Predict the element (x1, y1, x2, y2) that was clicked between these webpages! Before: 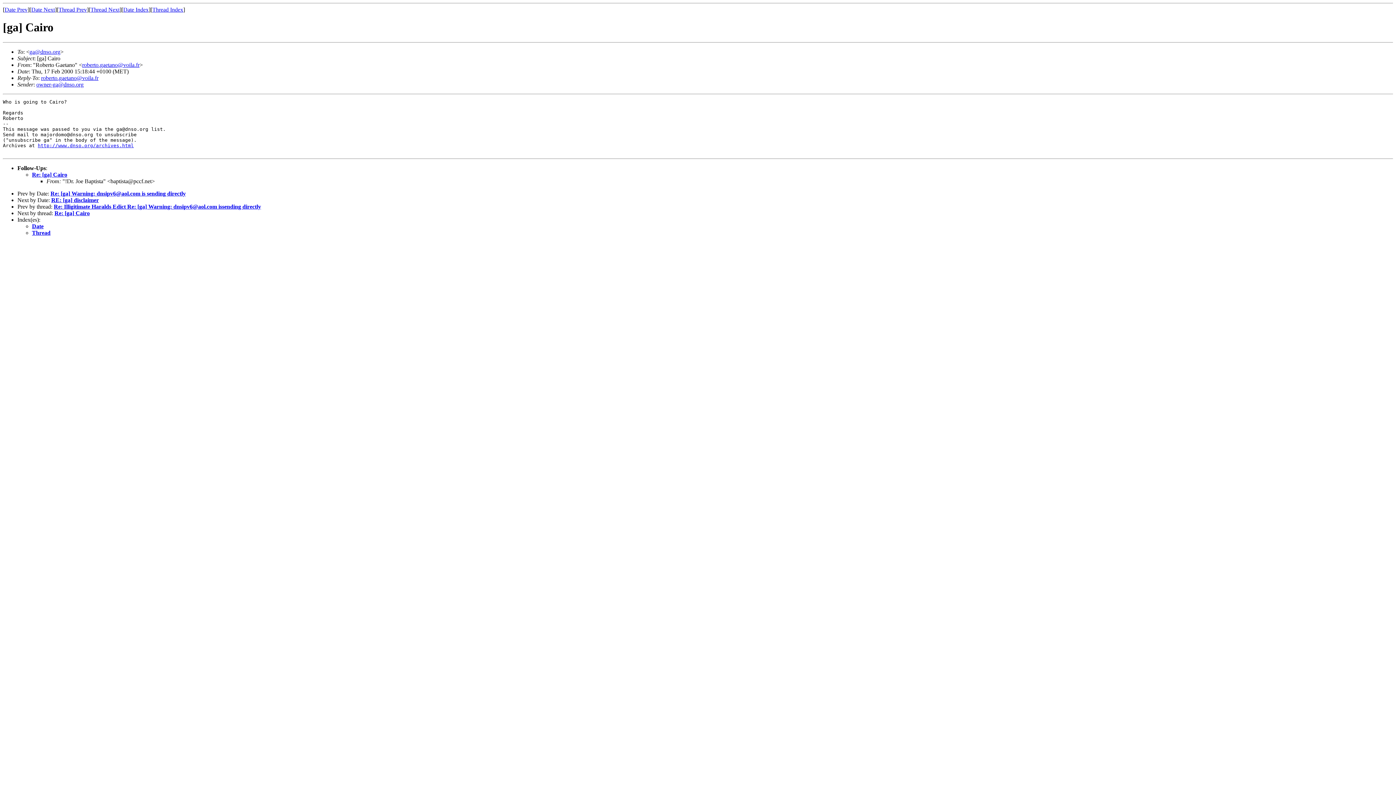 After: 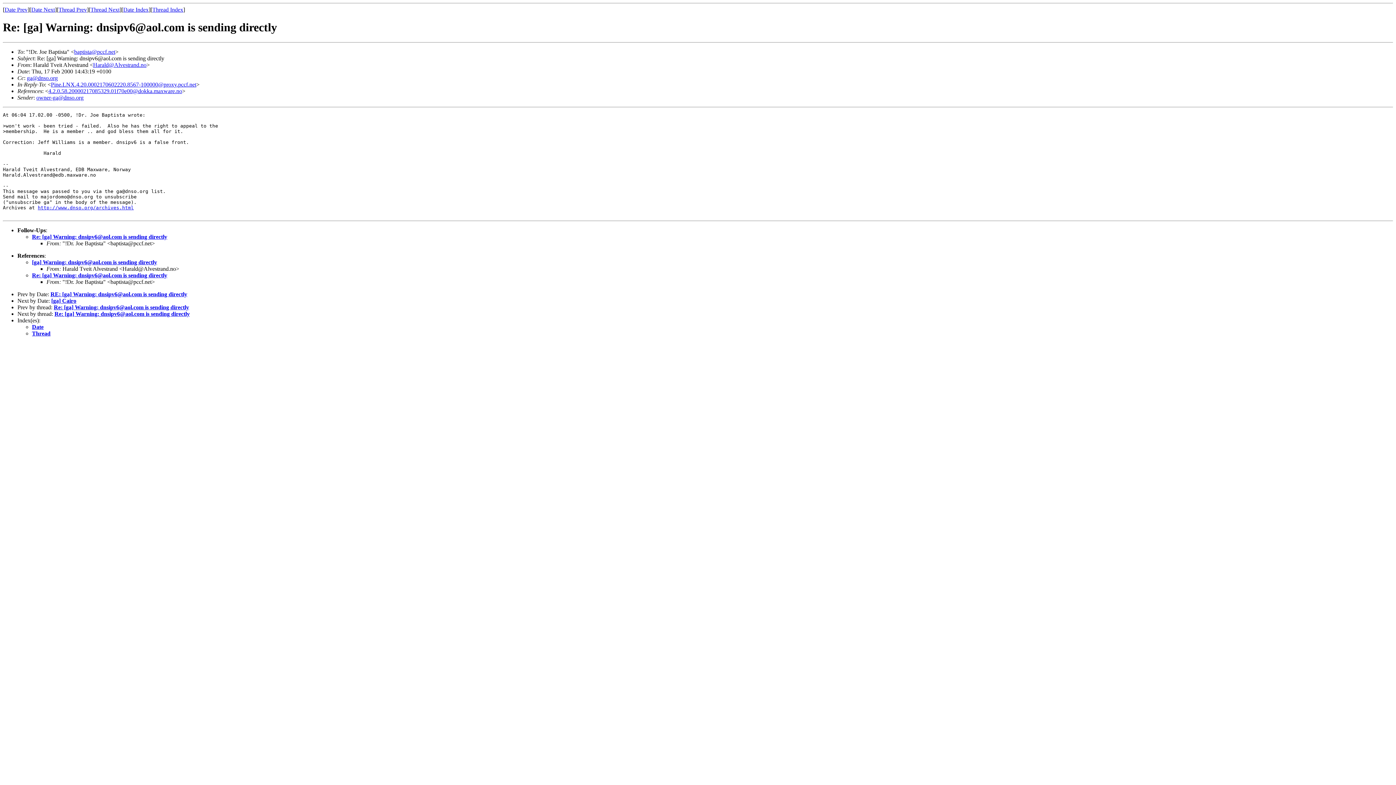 Action: bbox: (4, 6, 27, 12) label: Date Prev